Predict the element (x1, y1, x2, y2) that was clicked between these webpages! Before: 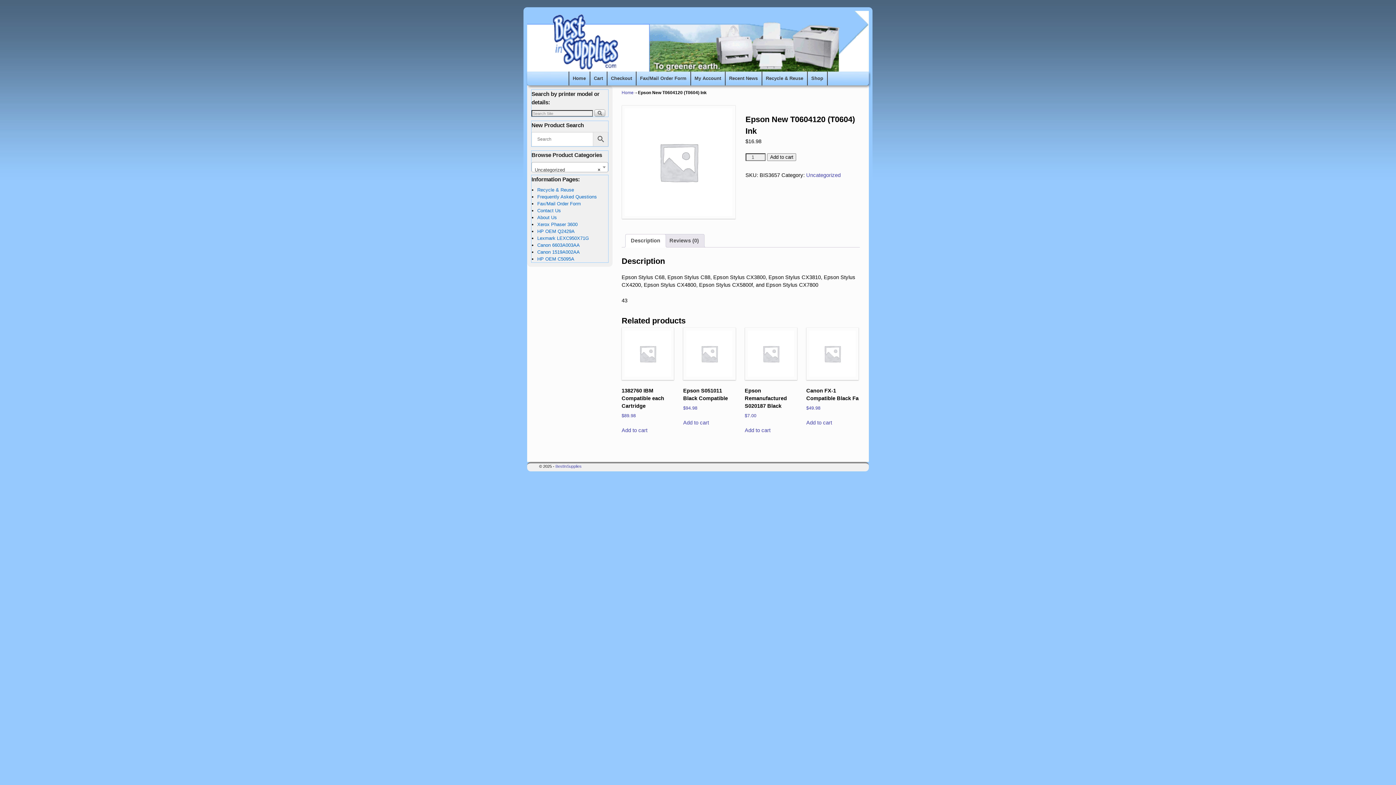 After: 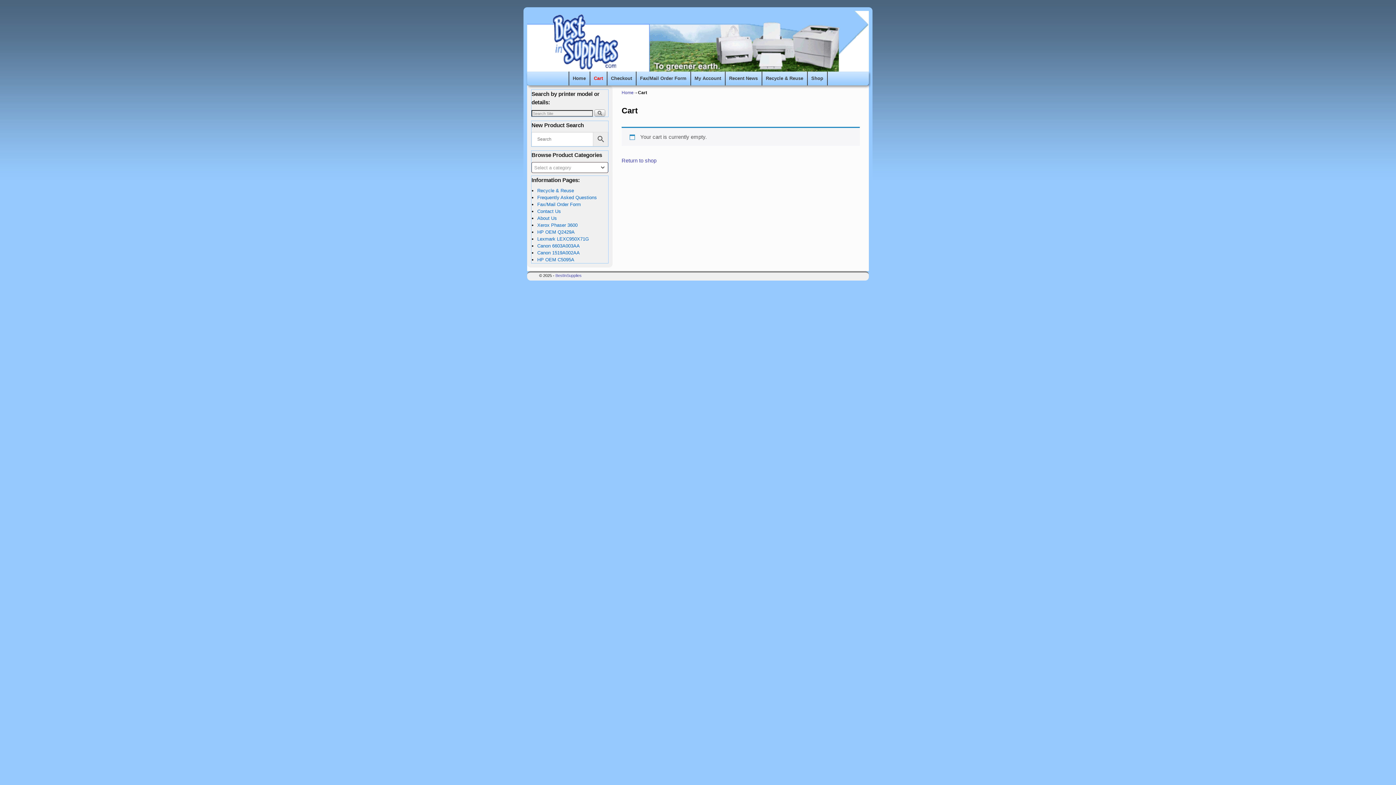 Action: bbox: (590, 71, 606, 85) label: Cart